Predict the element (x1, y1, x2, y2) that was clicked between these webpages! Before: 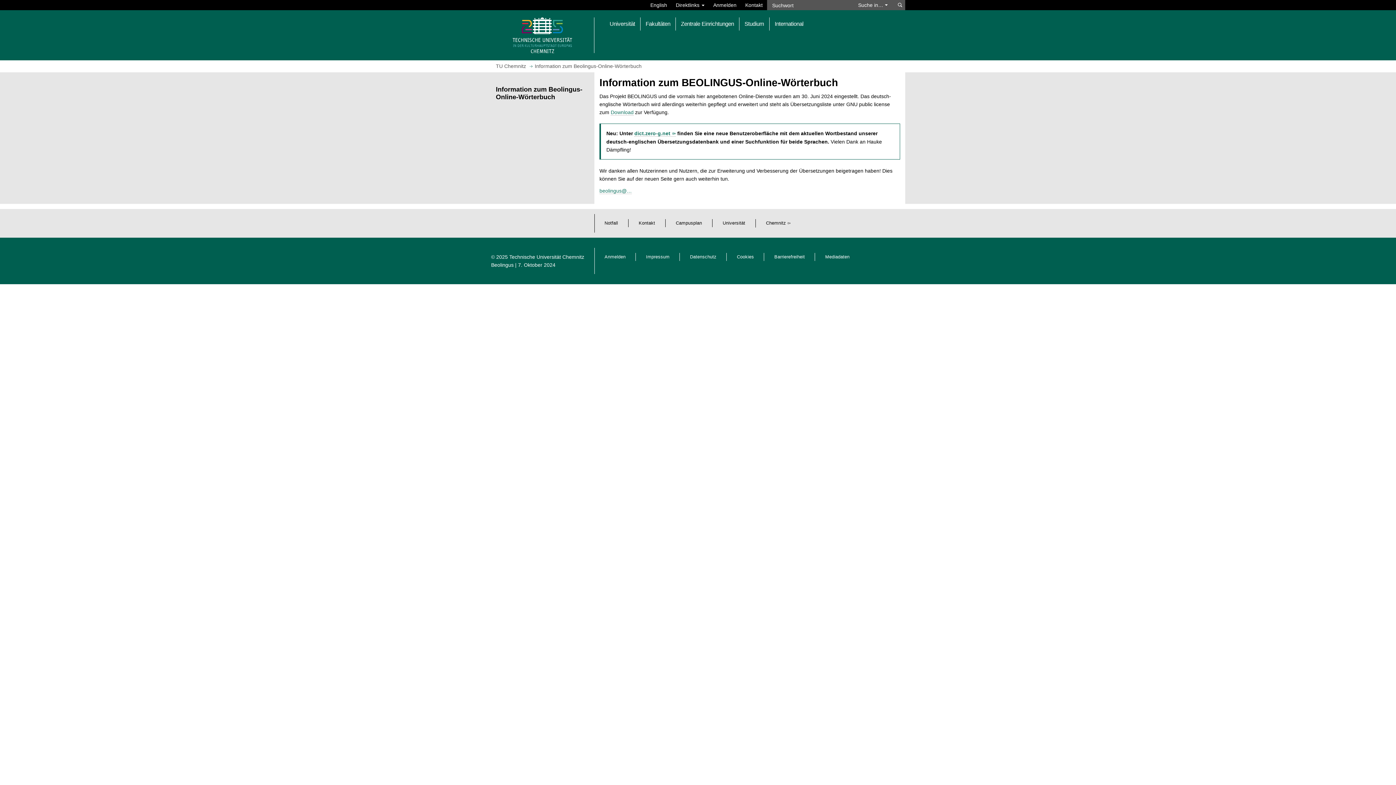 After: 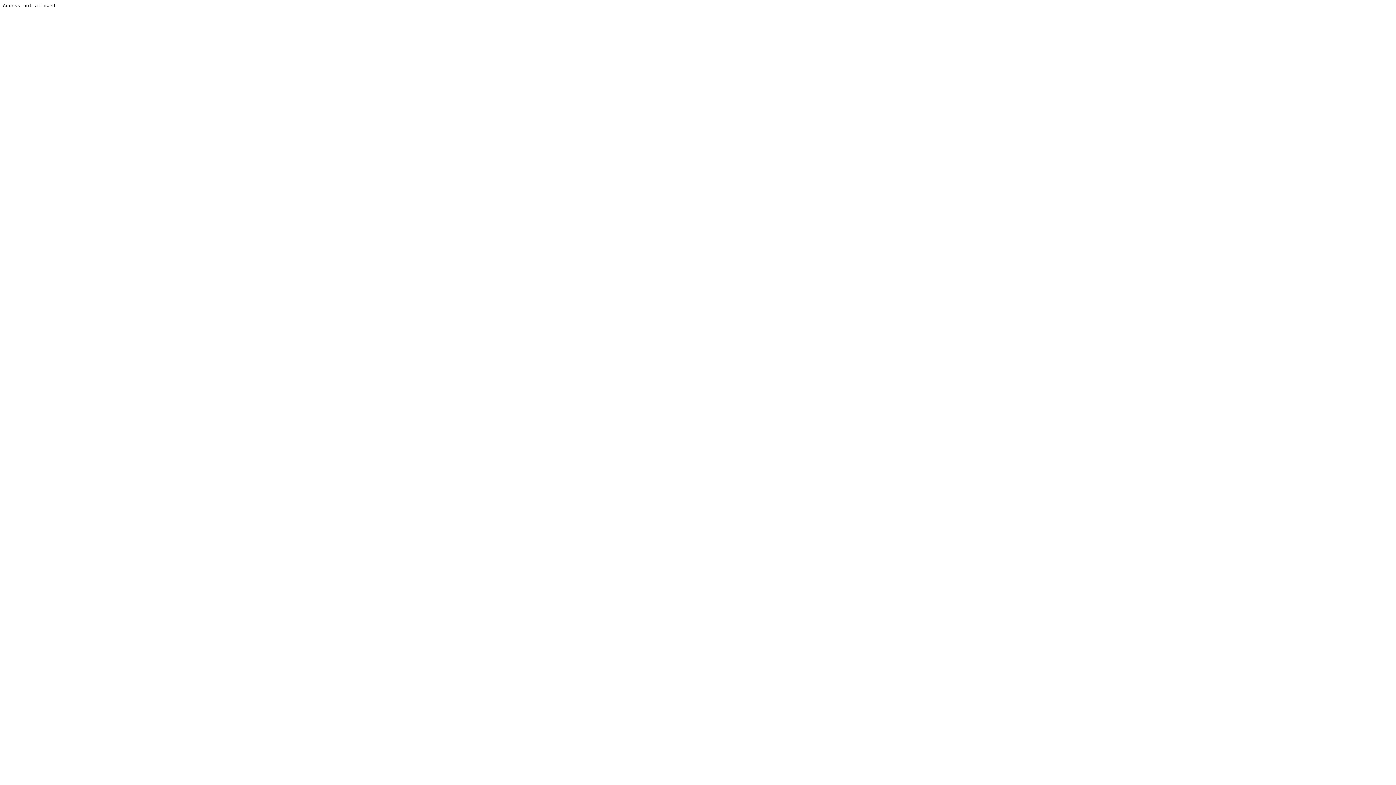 Action: bbox: (766, 220, 790, 225) label: Chemnitz